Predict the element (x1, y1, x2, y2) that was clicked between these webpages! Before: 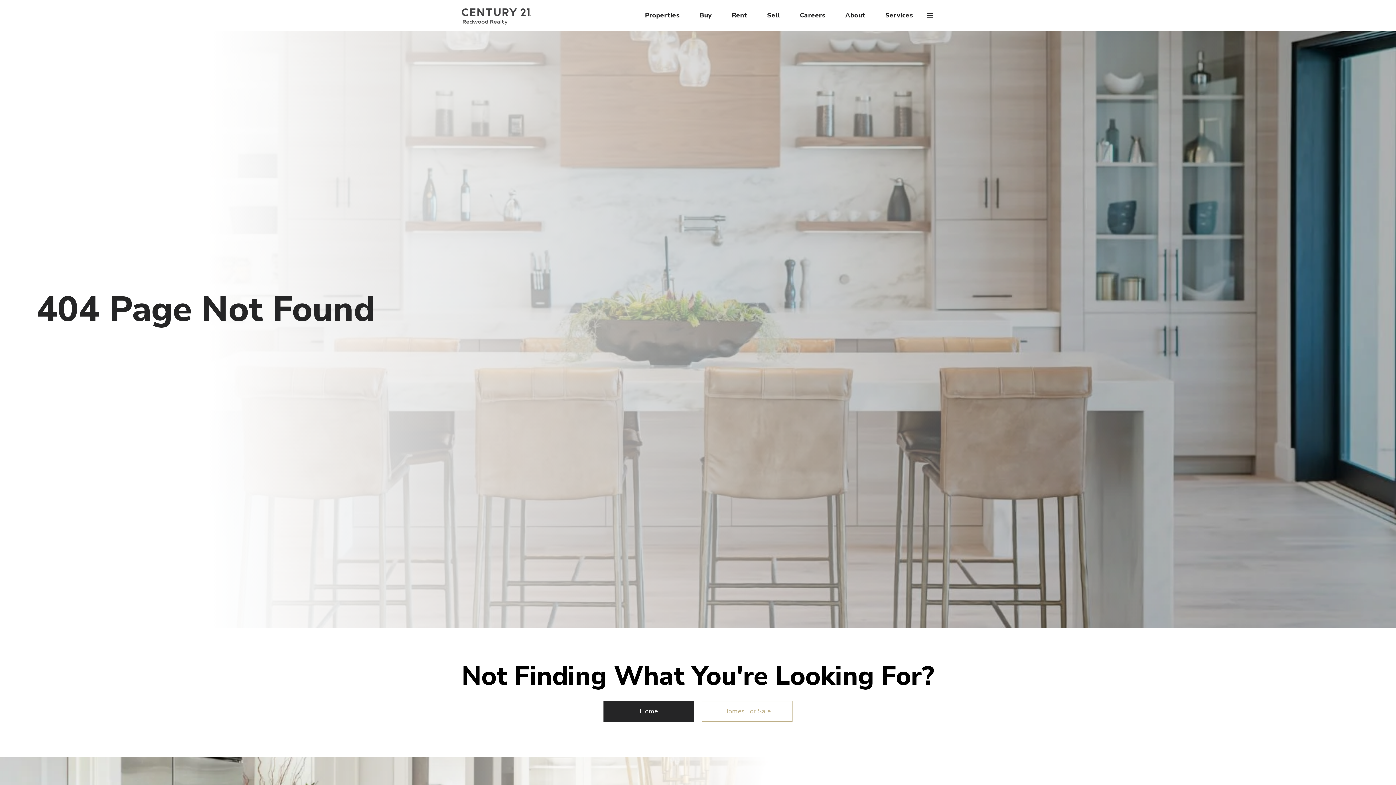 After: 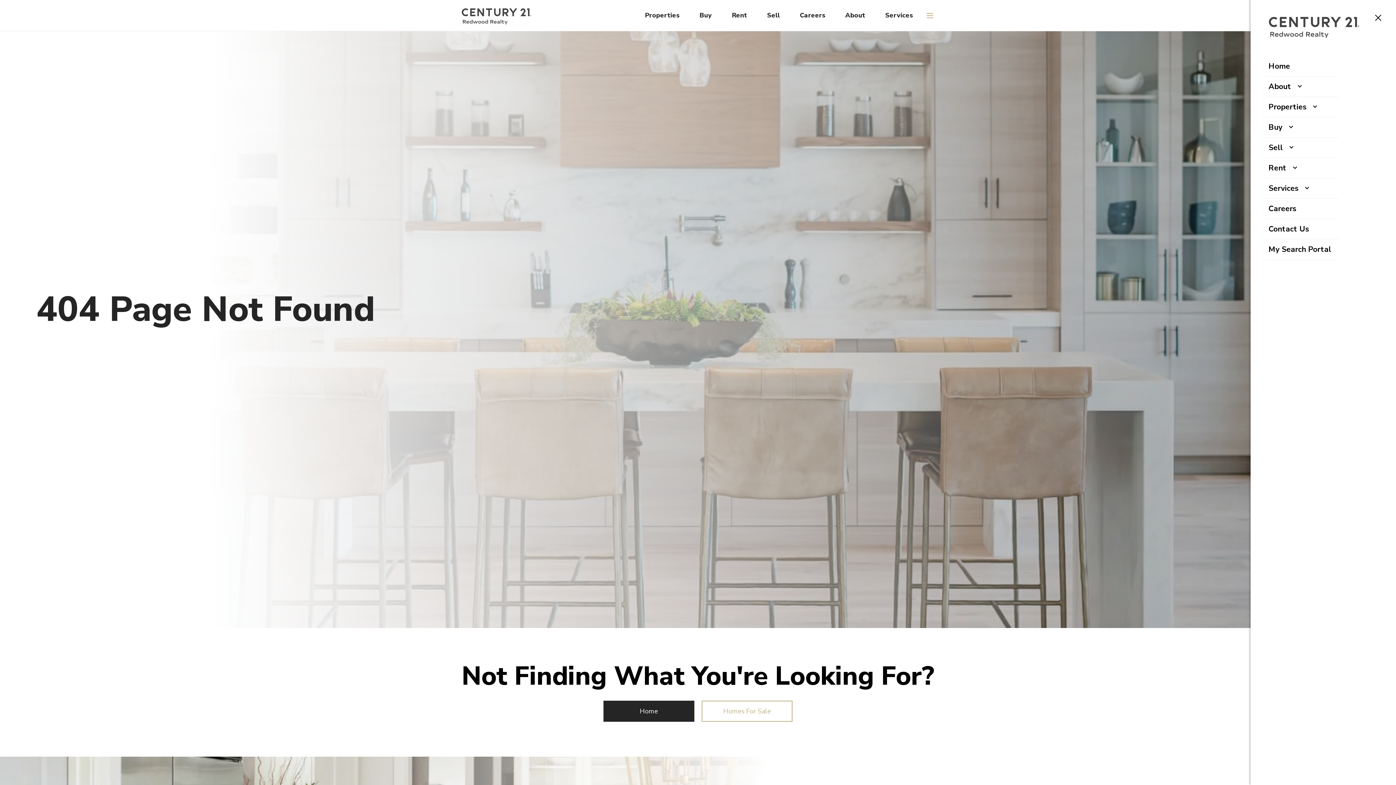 Action: bbox: (925, 11, 934, 19)